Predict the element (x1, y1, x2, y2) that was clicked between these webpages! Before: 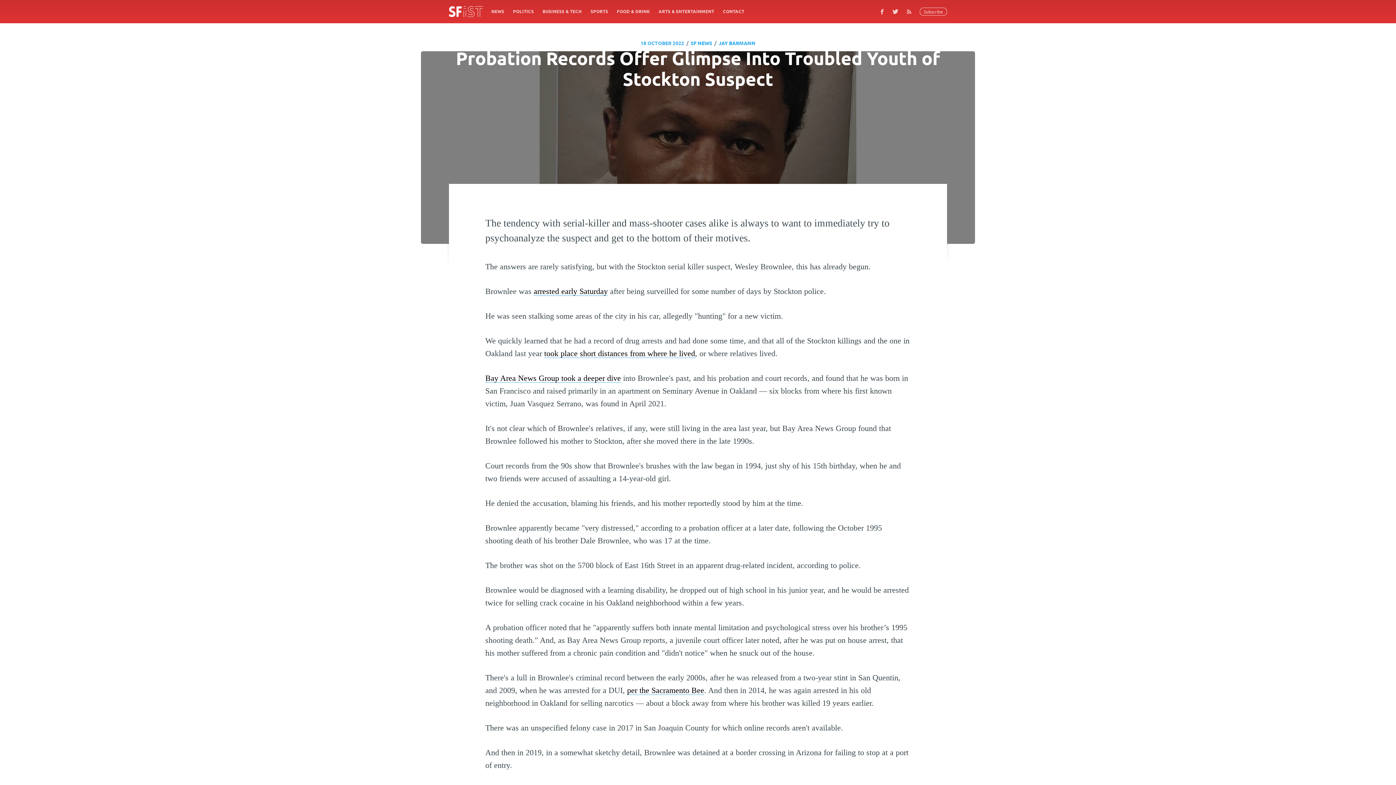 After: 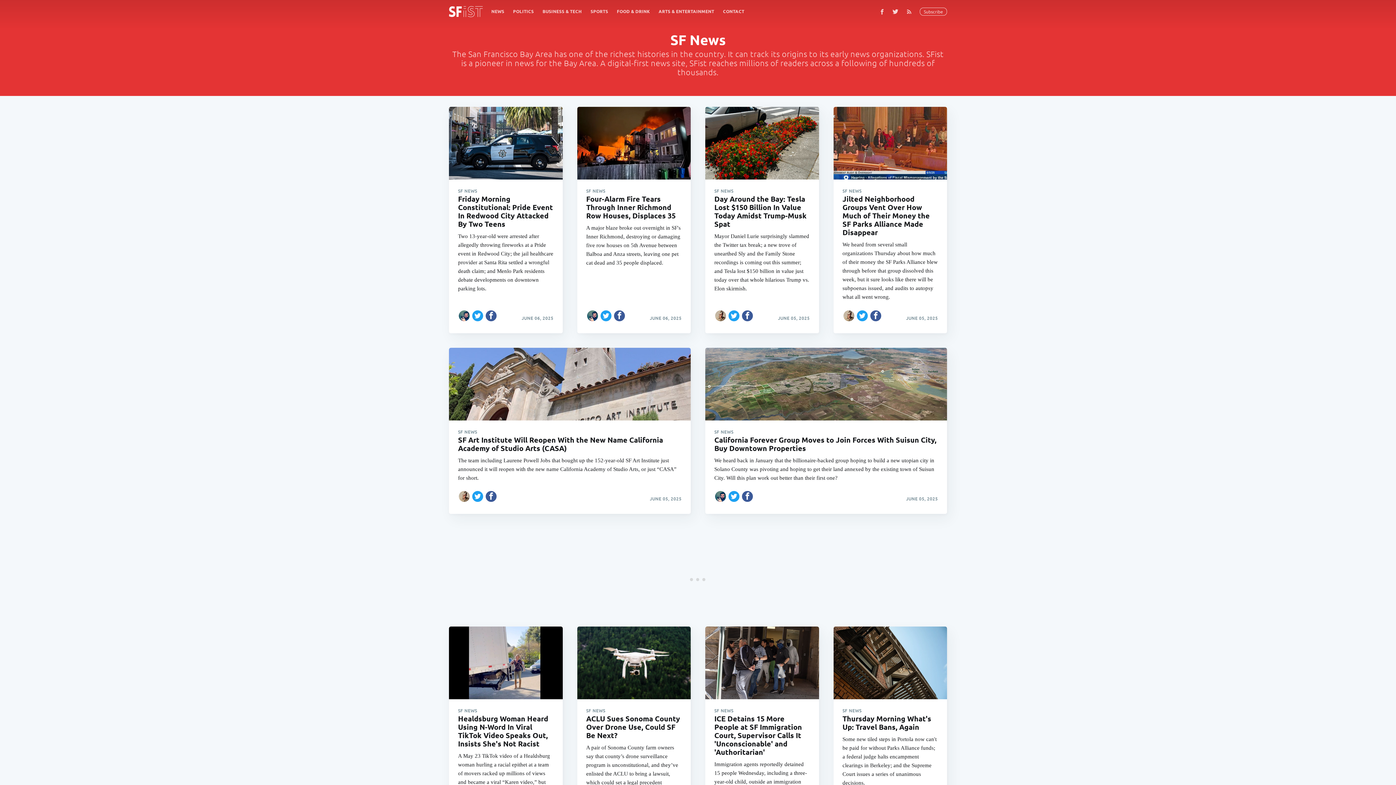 Action: bbox: (487, 4, 508, 18) label: NEWS